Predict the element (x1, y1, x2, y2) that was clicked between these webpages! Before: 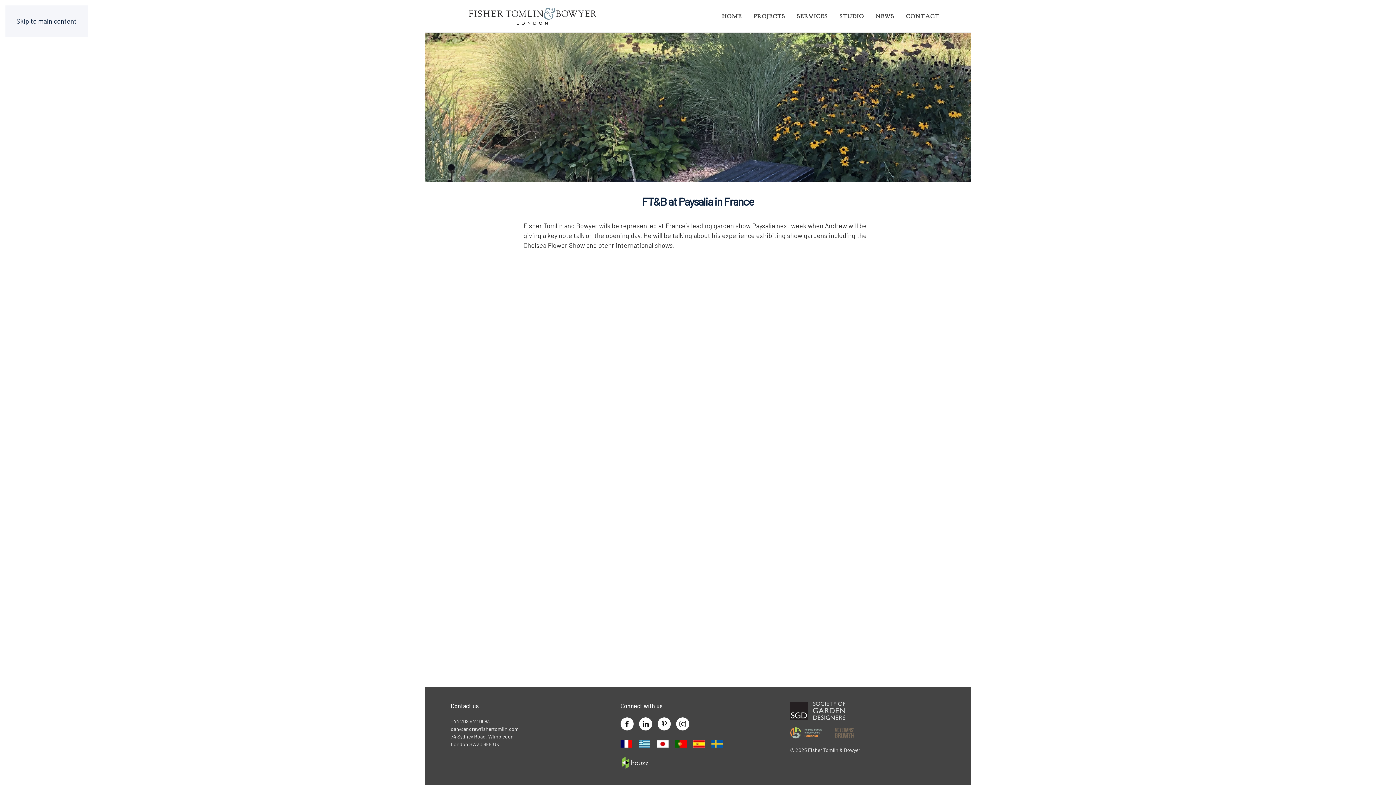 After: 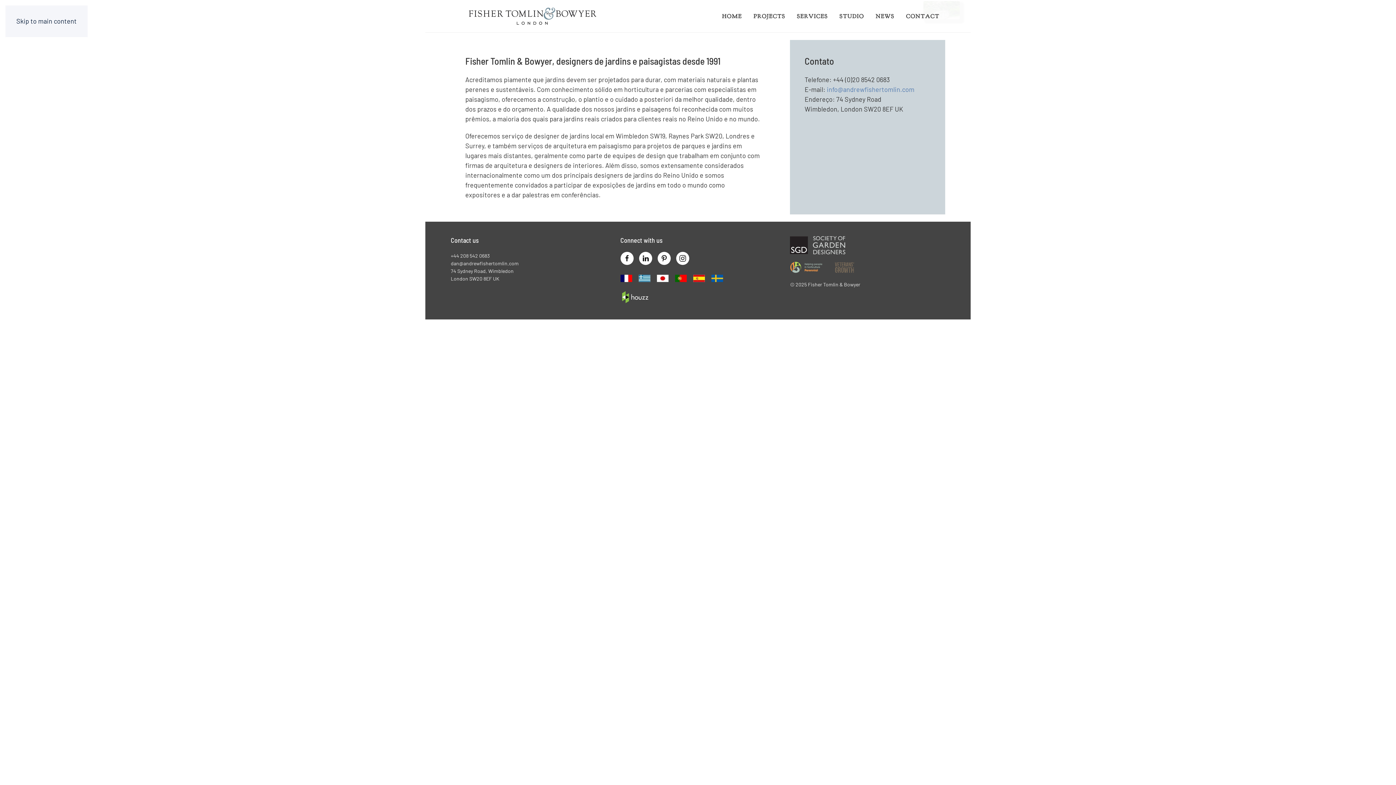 Action: bbox: (675, 738, 686, 748)